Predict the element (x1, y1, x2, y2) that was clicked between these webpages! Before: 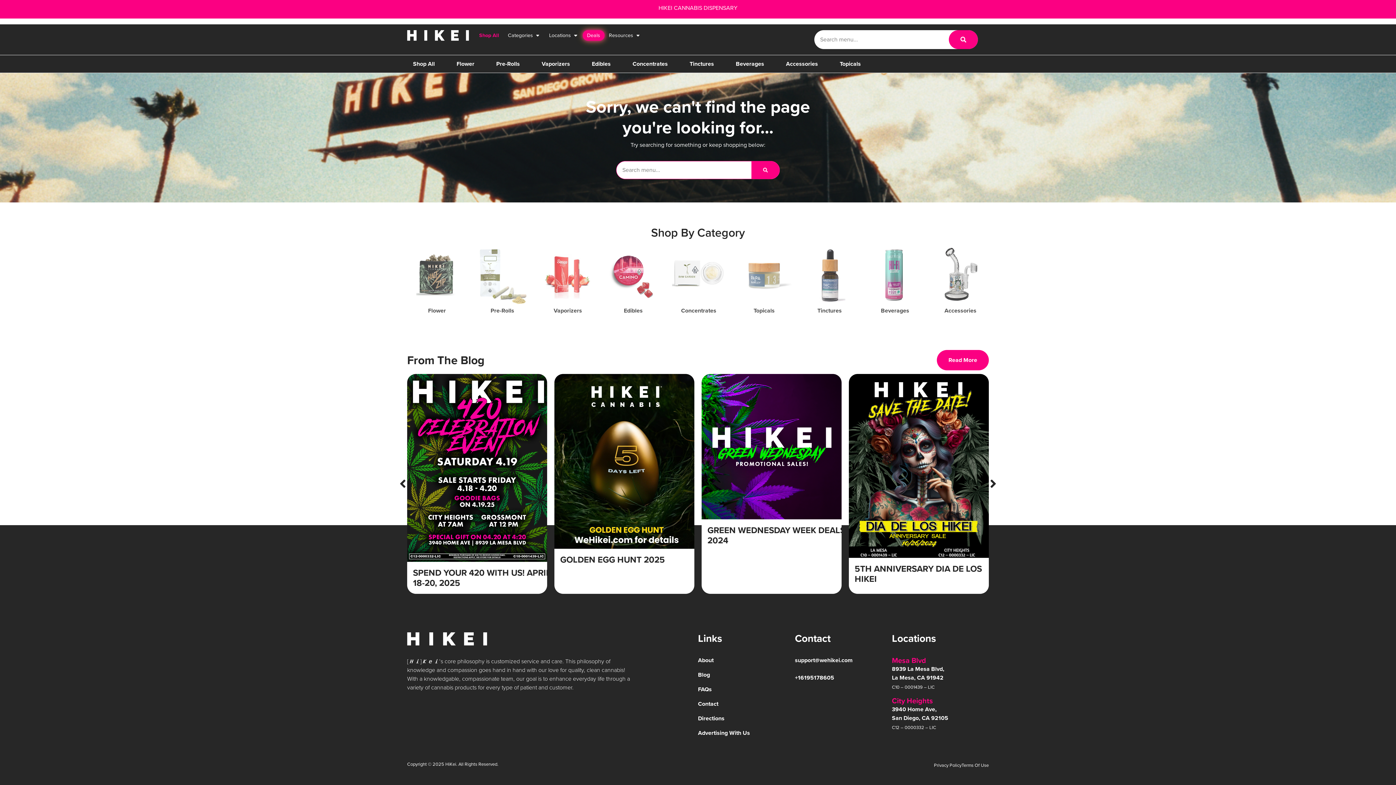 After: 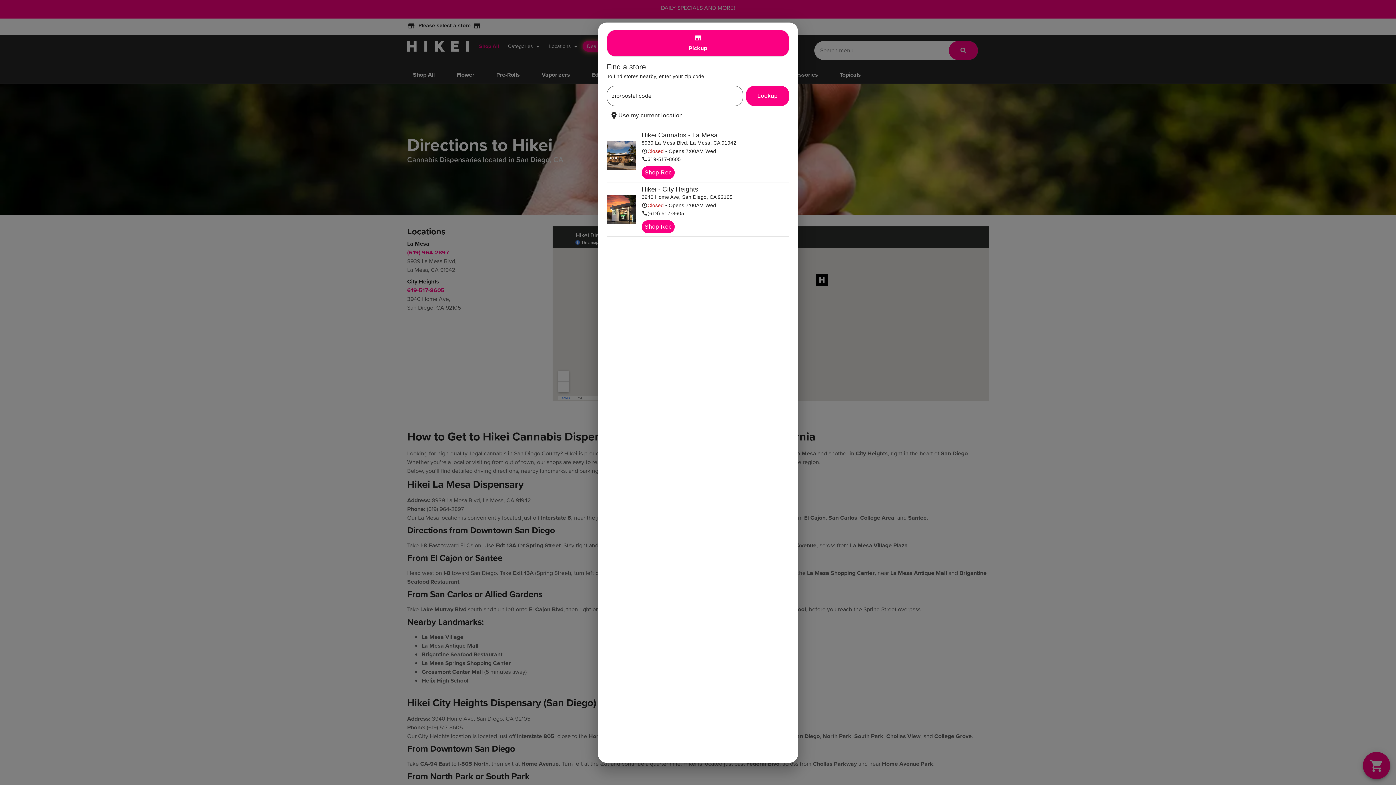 Action: bbox: (698, 714, 724, 722) label: Directions